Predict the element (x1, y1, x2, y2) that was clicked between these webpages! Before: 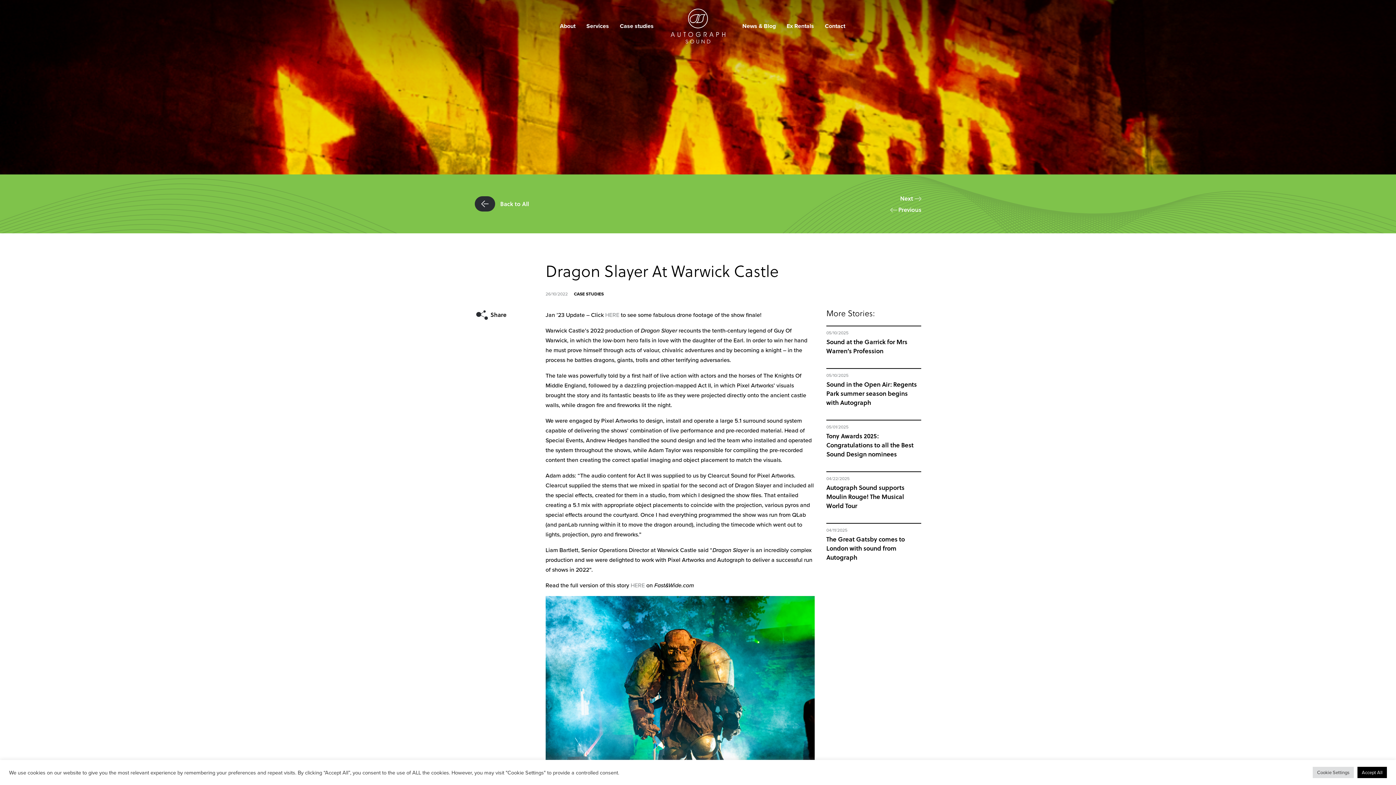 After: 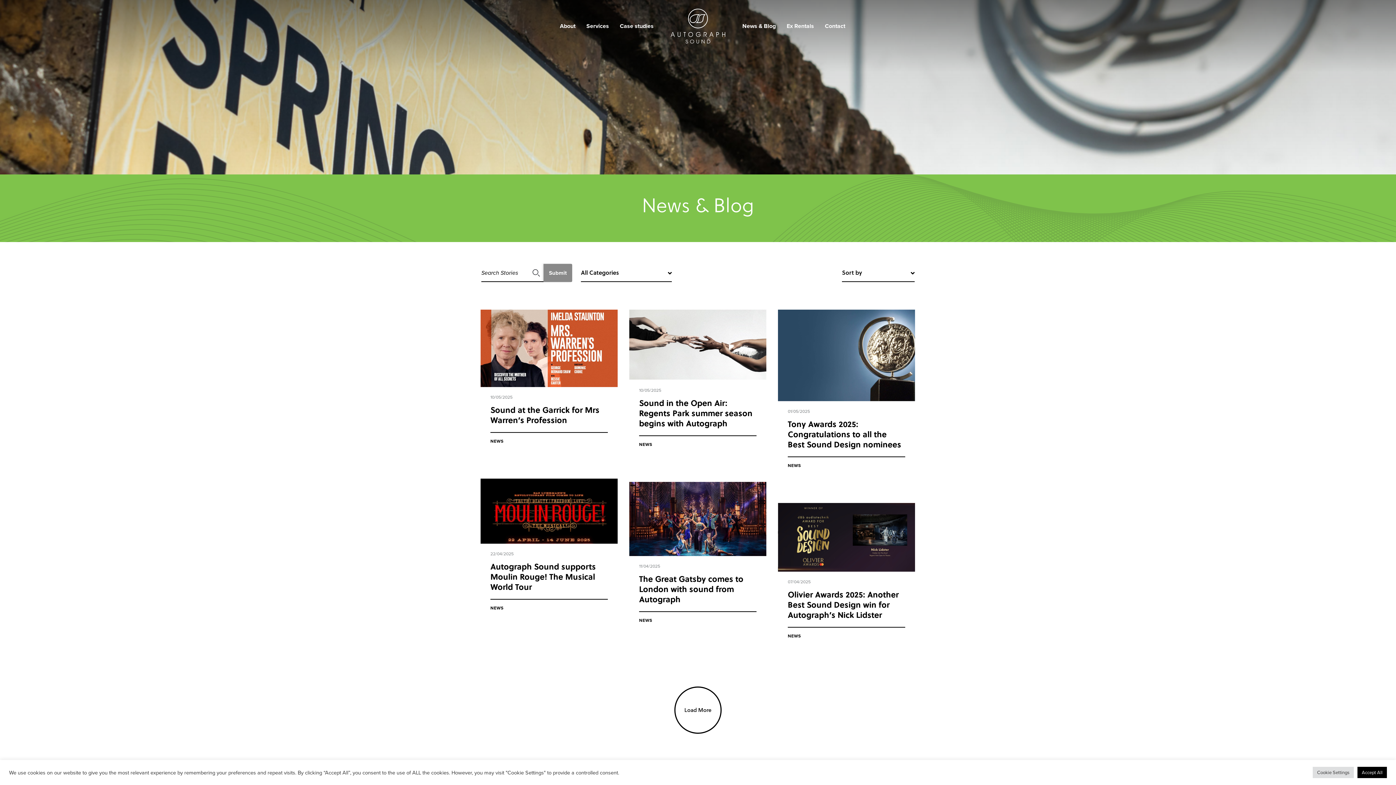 Action: label: News & Blog bbox: (737, 17, 781, 35)